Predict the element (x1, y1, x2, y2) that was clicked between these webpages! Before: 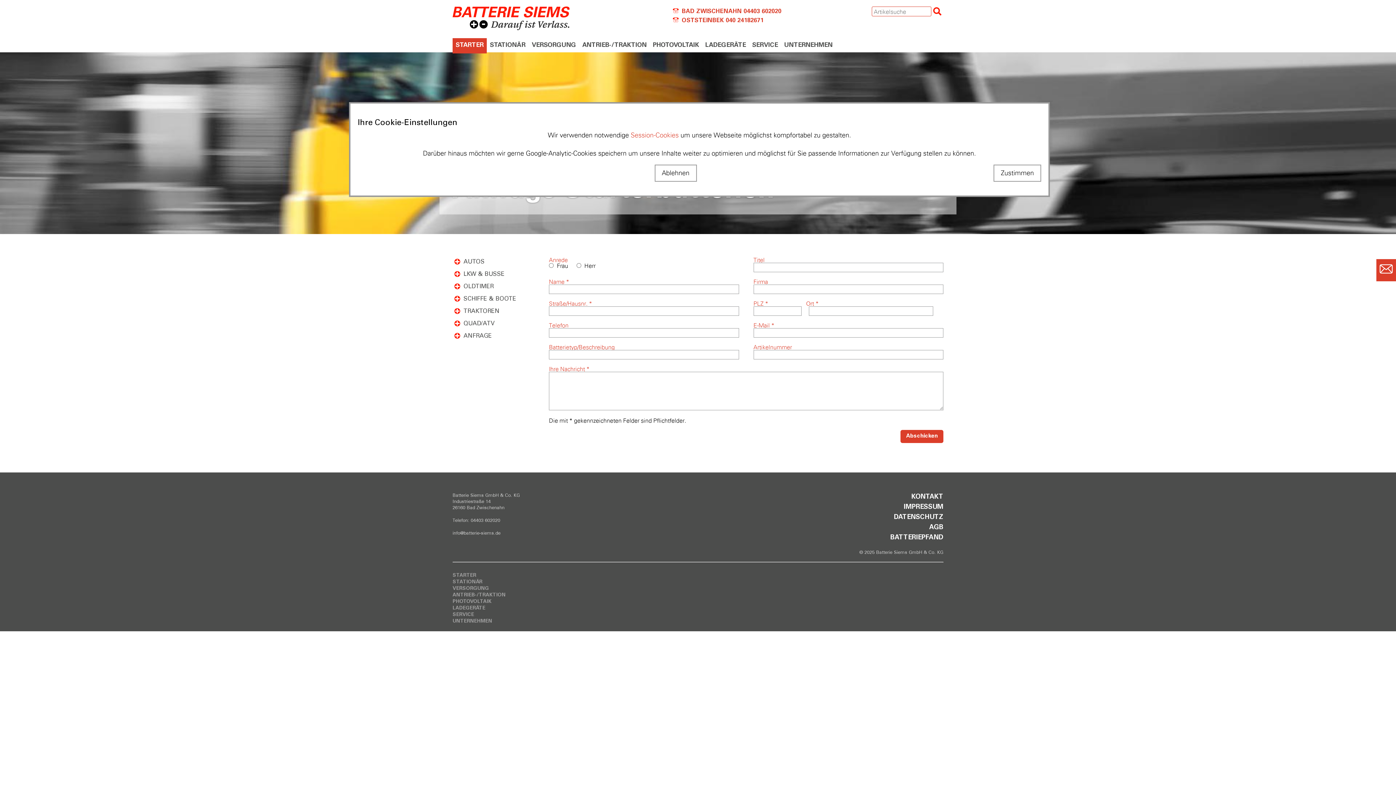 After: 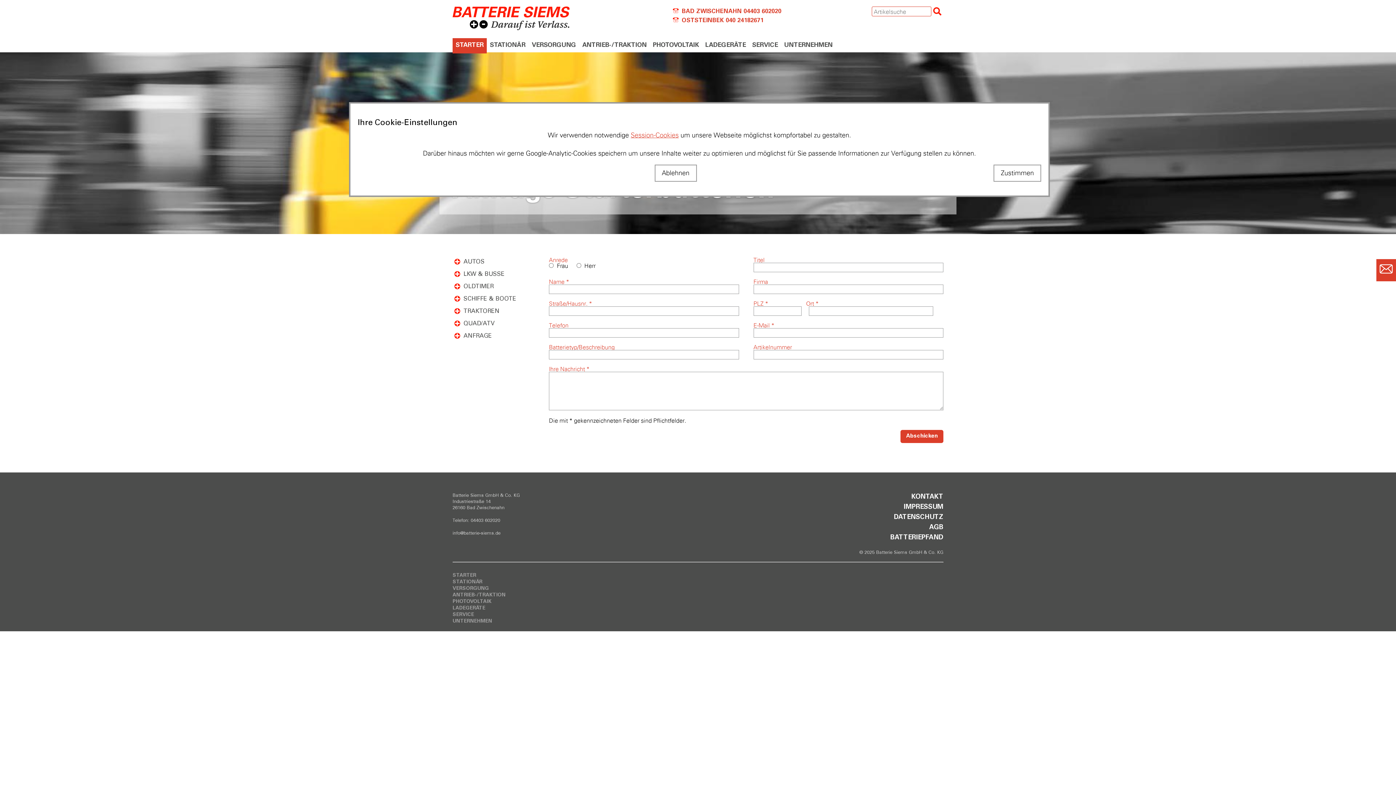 Action: label: Session-Cookies bbox: (630, 131, 678, 139)